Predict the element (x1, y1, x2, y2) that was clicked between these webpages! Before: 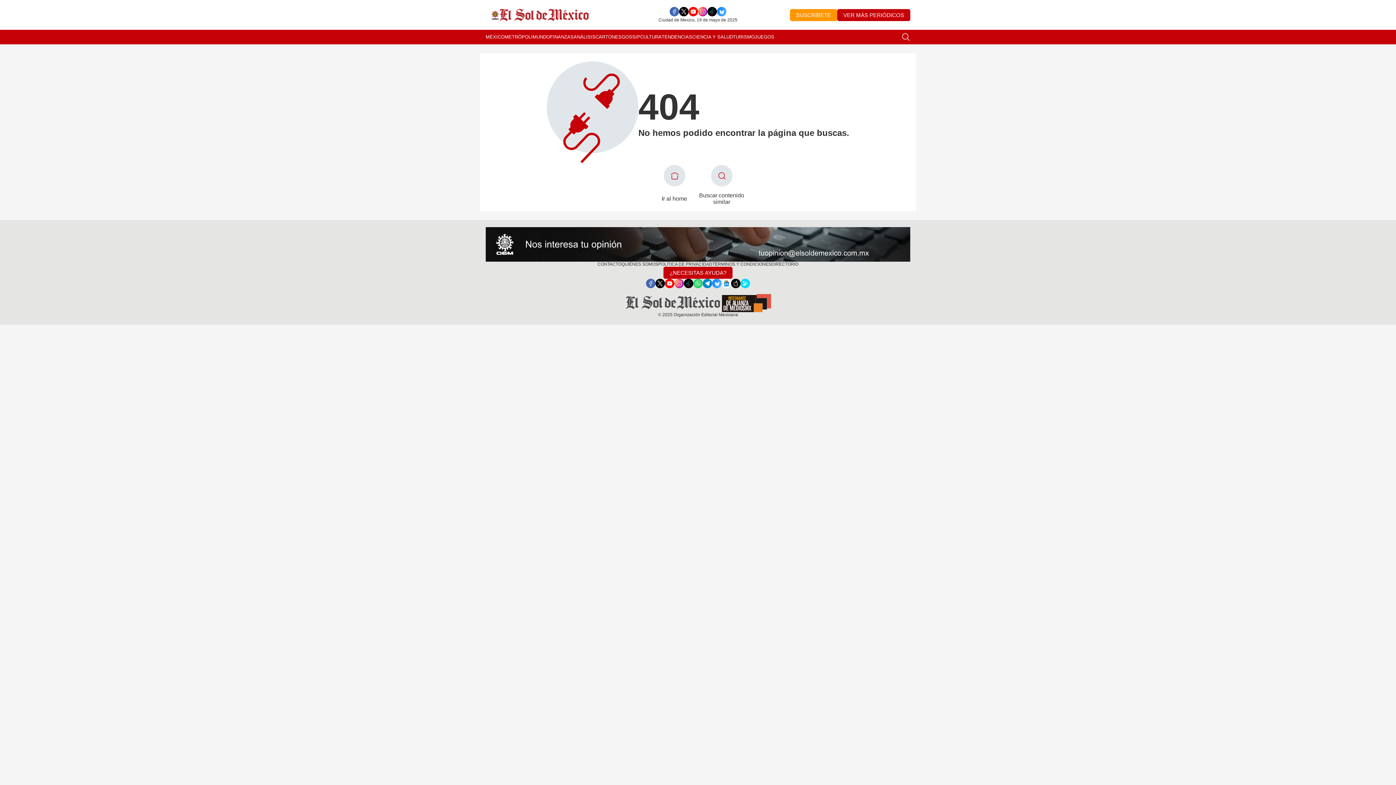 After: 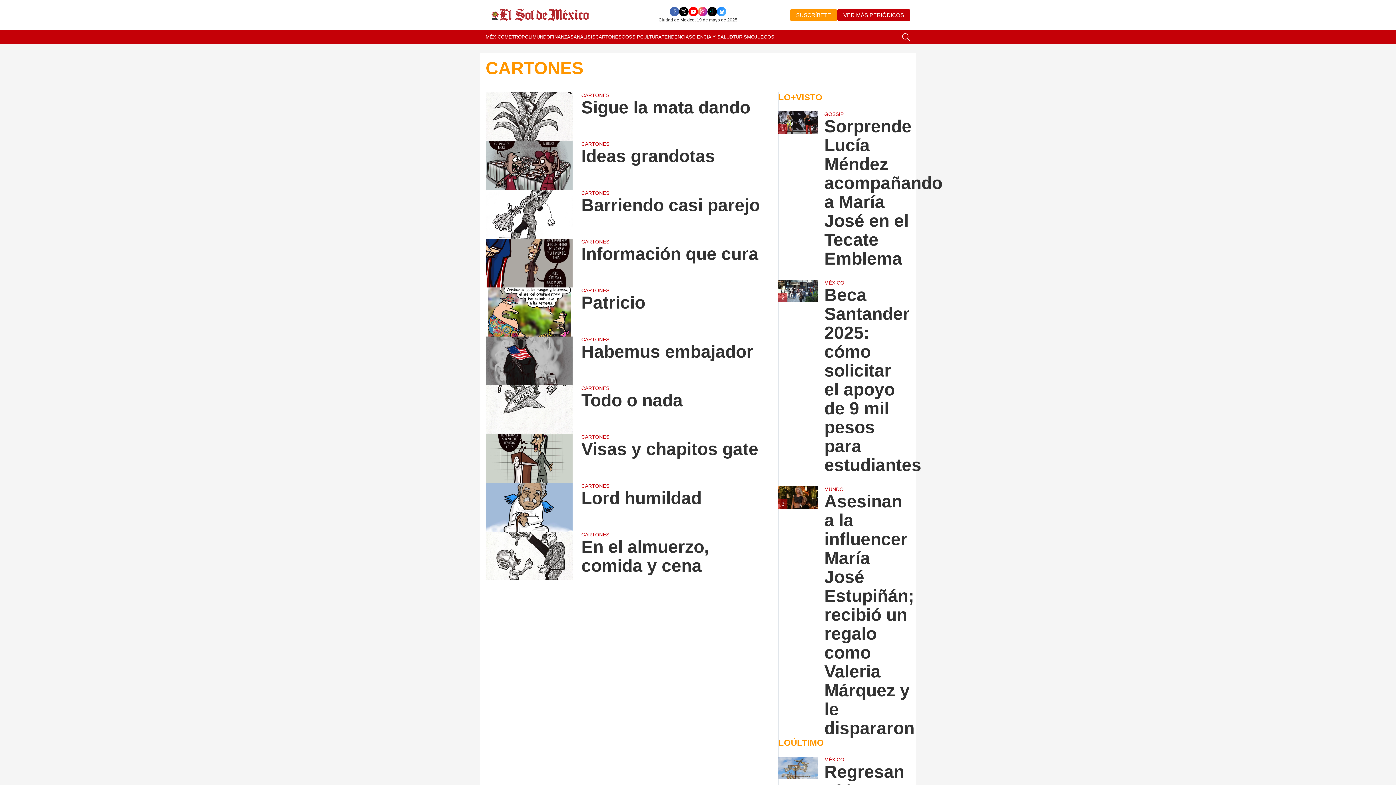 Action: label: CARTONES bbox: (595, 29, 621, 44)